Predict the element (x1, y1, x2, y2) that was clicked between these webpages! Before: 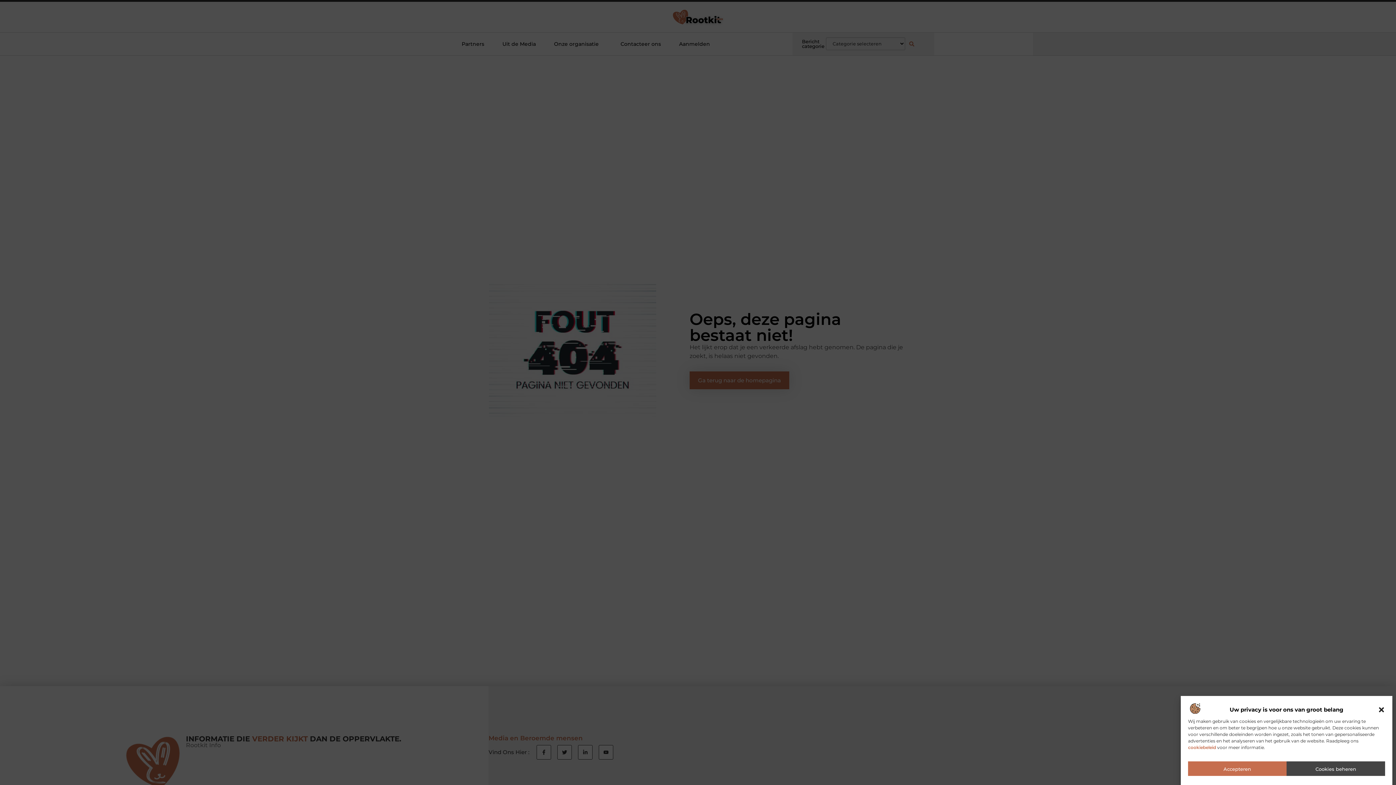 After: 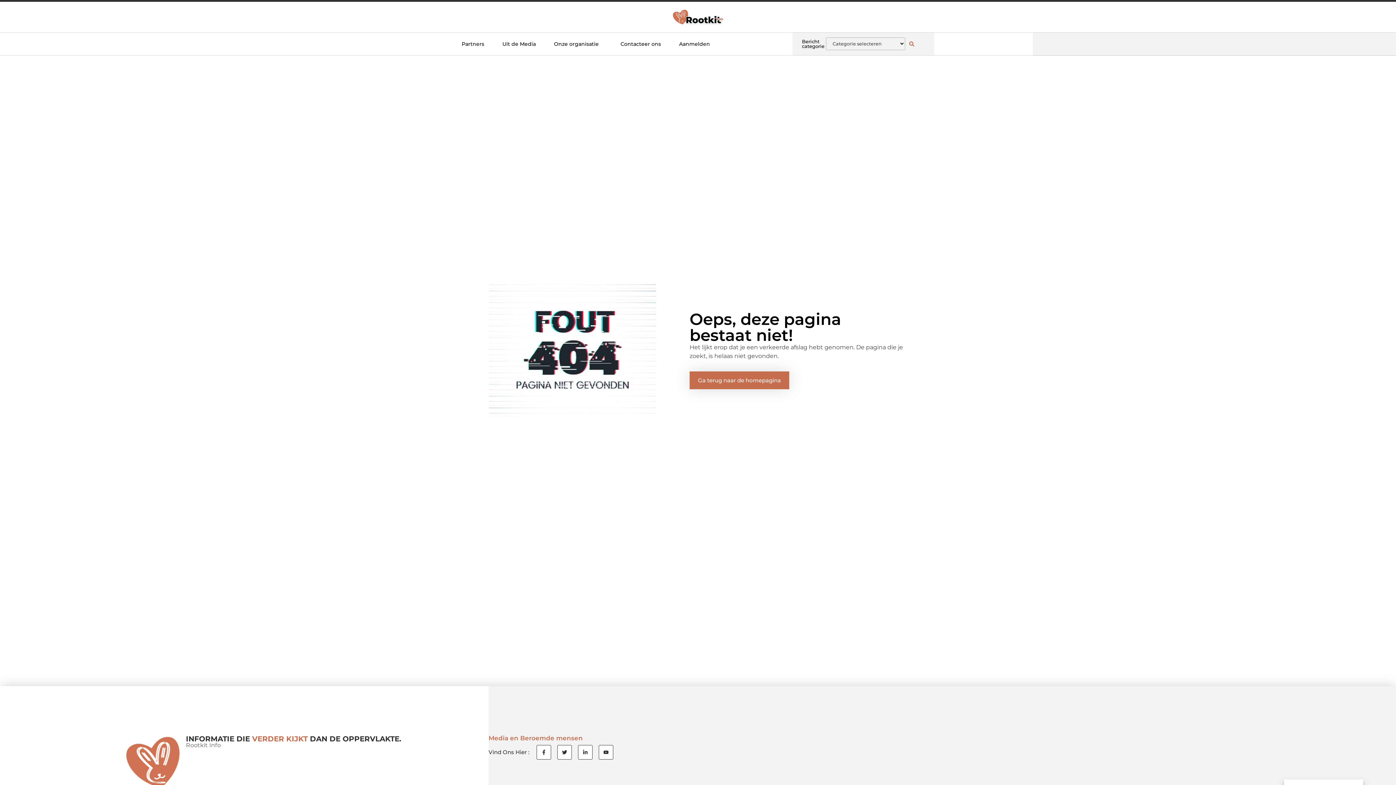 Action: bbox: (1188, 761, 1286, 776) label: Accepteren